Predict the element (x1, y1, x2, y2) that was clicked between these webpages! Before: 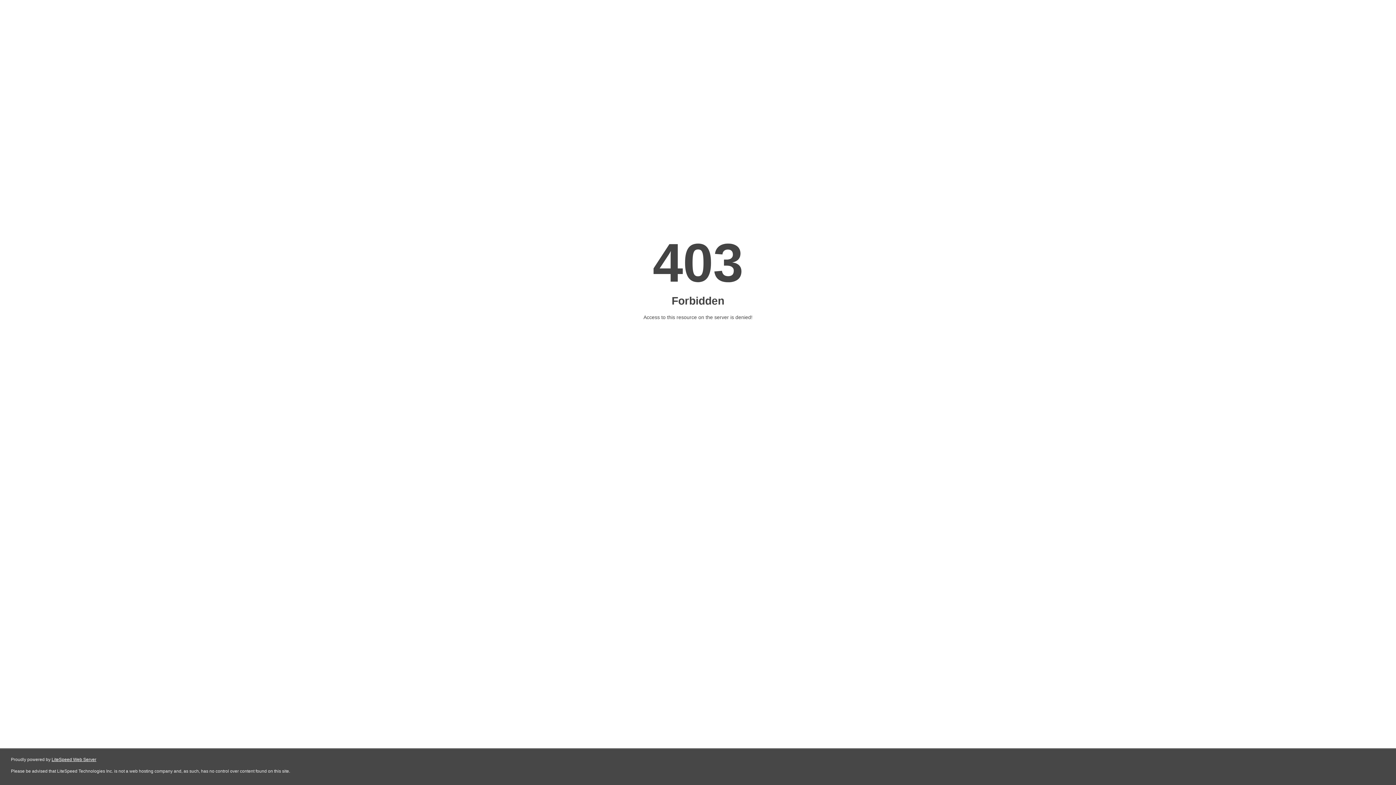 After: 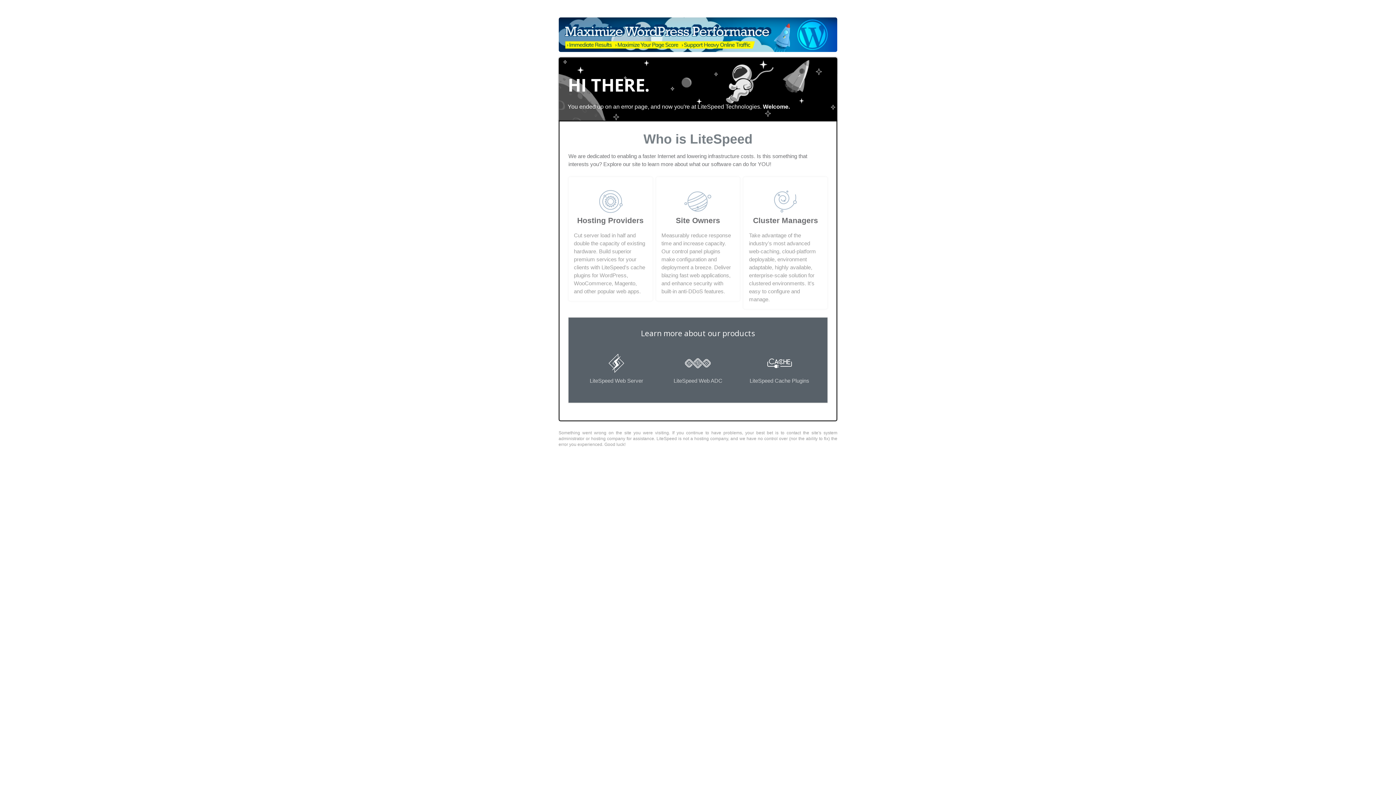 Action: bbox: (51, 757, 96, 762) label: LiteSpeed Web Server